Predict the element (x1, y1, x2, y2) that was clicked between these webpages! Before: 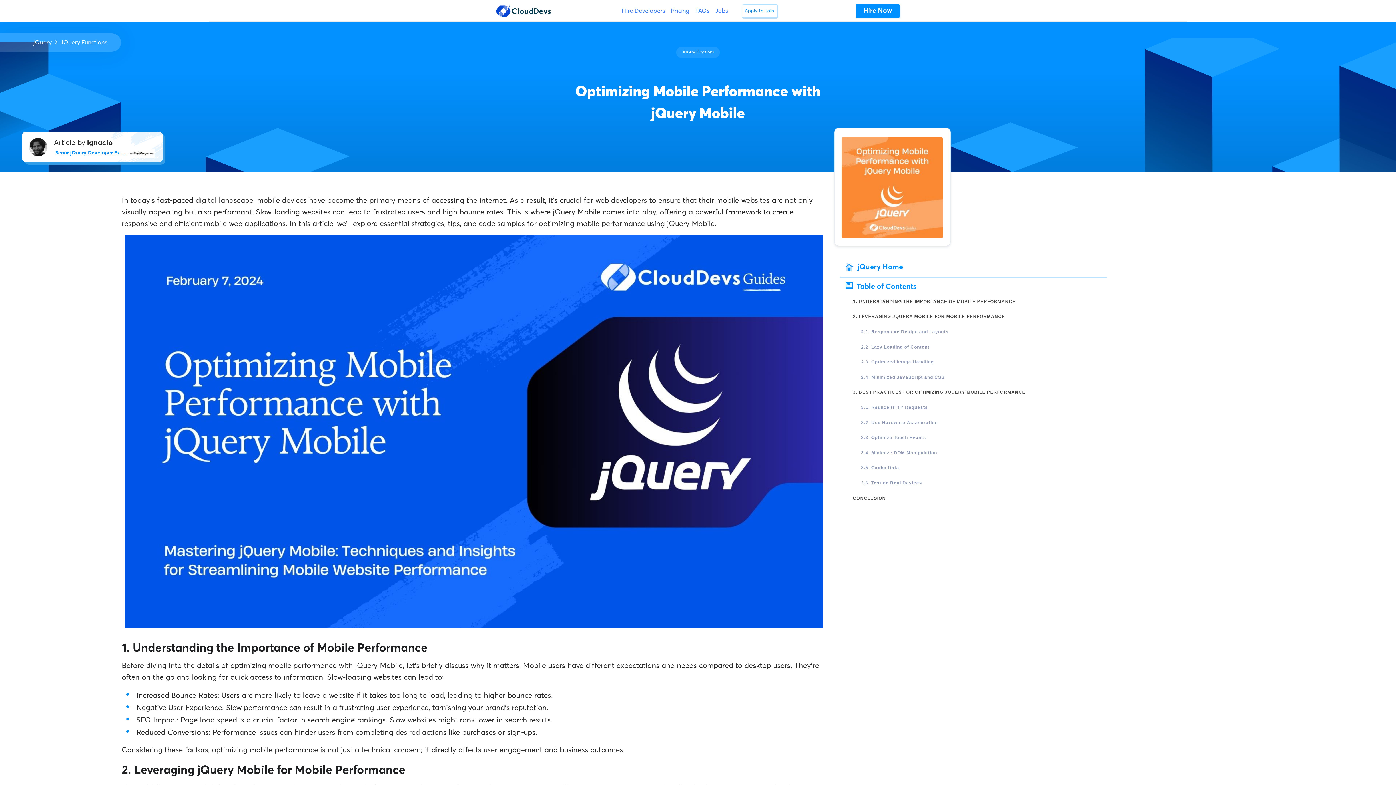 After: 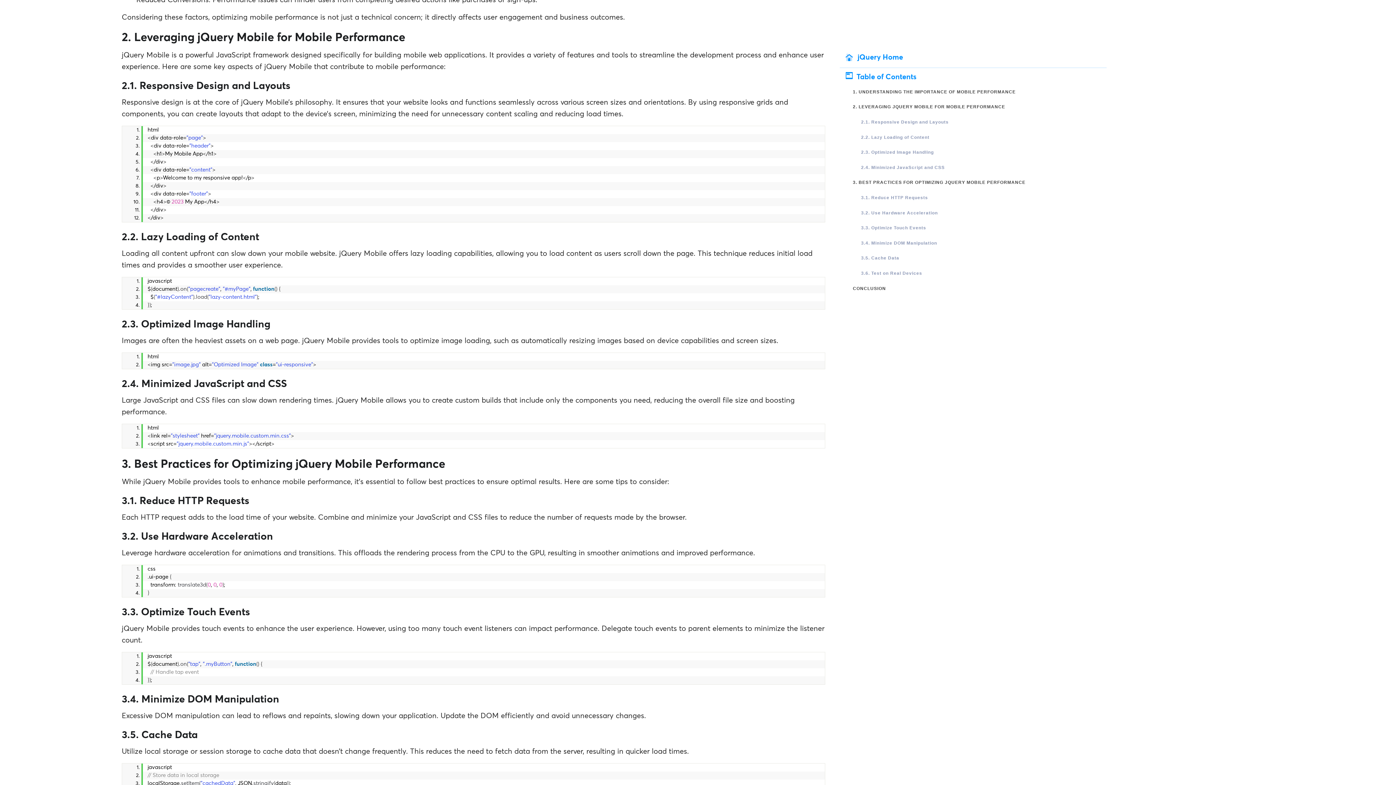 Action: label: 2. LEVERAGING JQUERY MOBILE FOR MOBILE PERFORMANCE bbox: (845, 311, 1012, 322)